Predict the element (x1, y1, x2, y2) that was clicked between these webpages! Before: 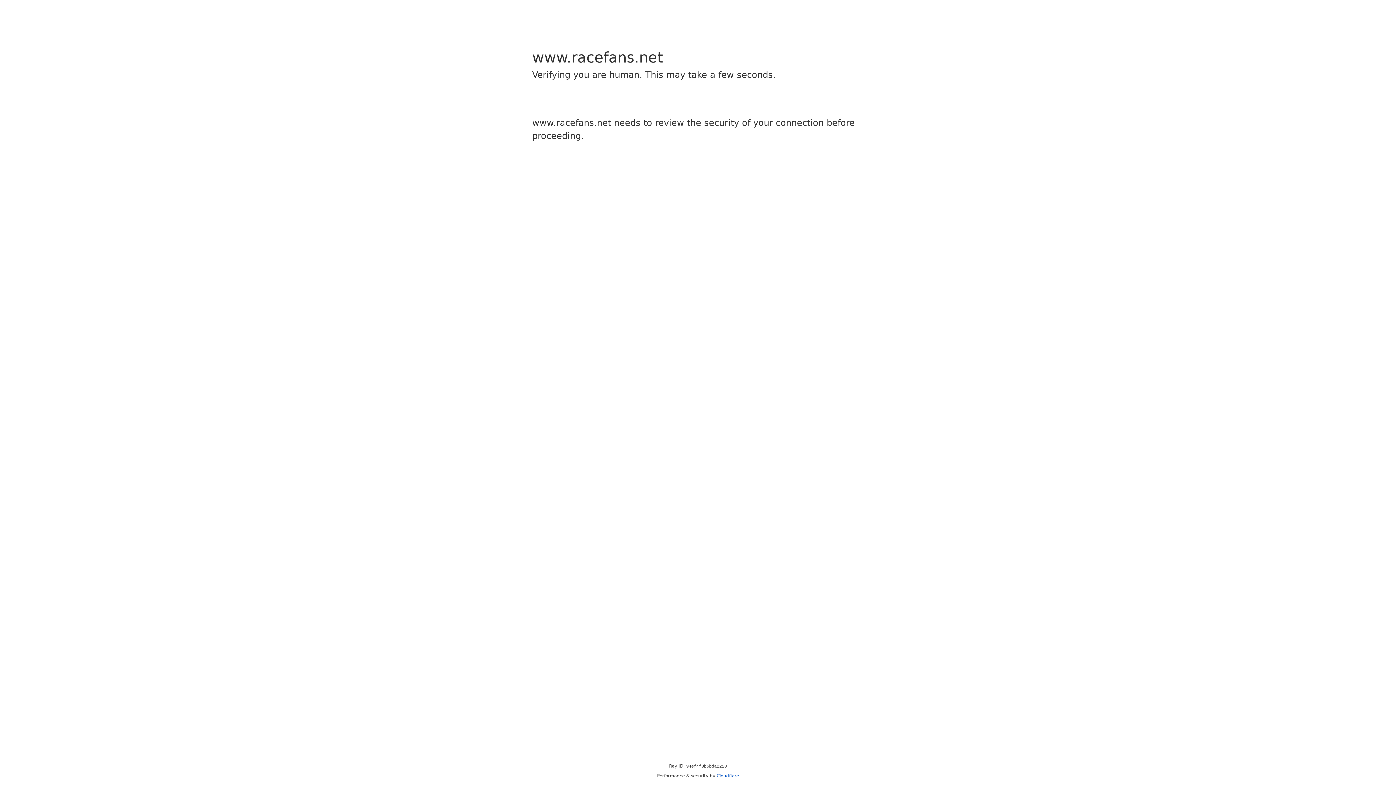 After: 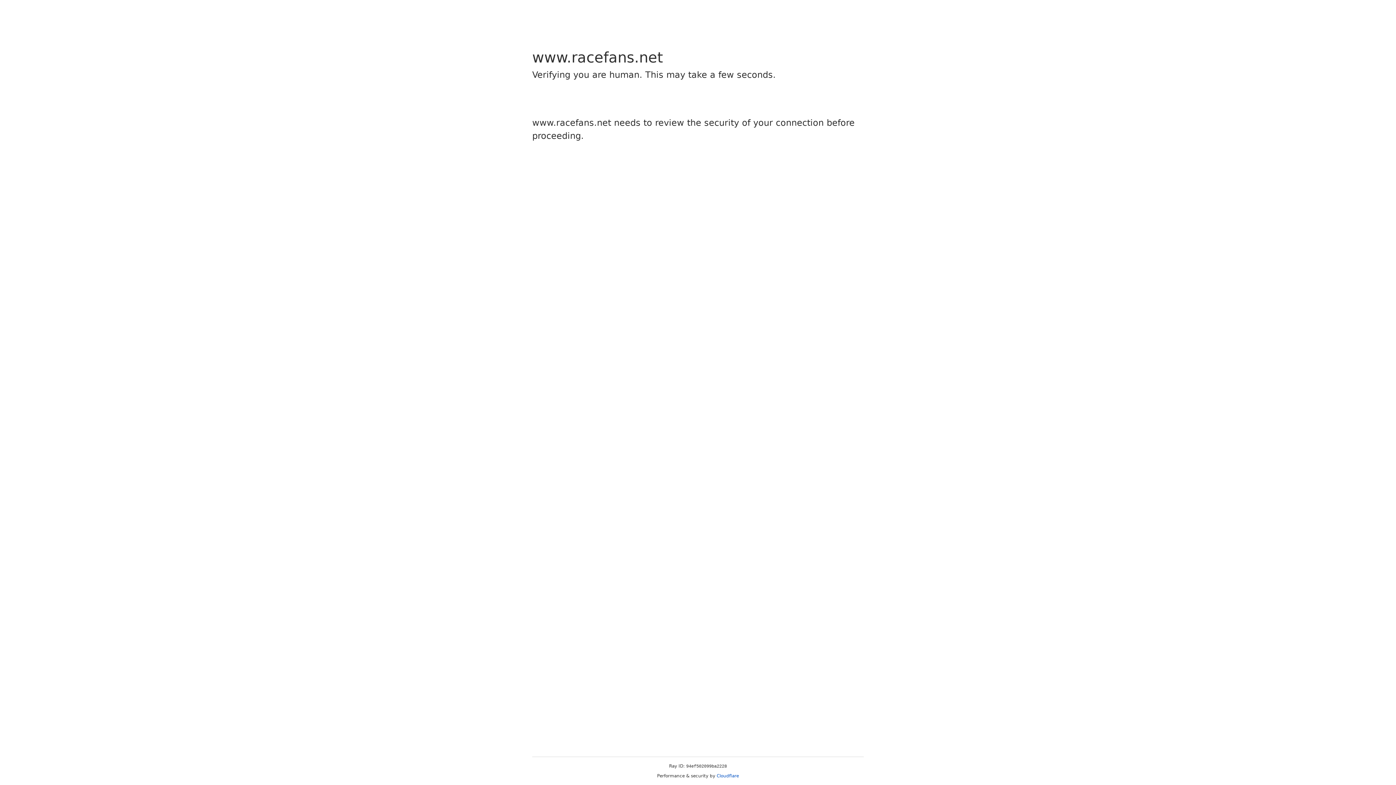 Action: bbox: (716, 773, 739, 778) label: Cloudflare